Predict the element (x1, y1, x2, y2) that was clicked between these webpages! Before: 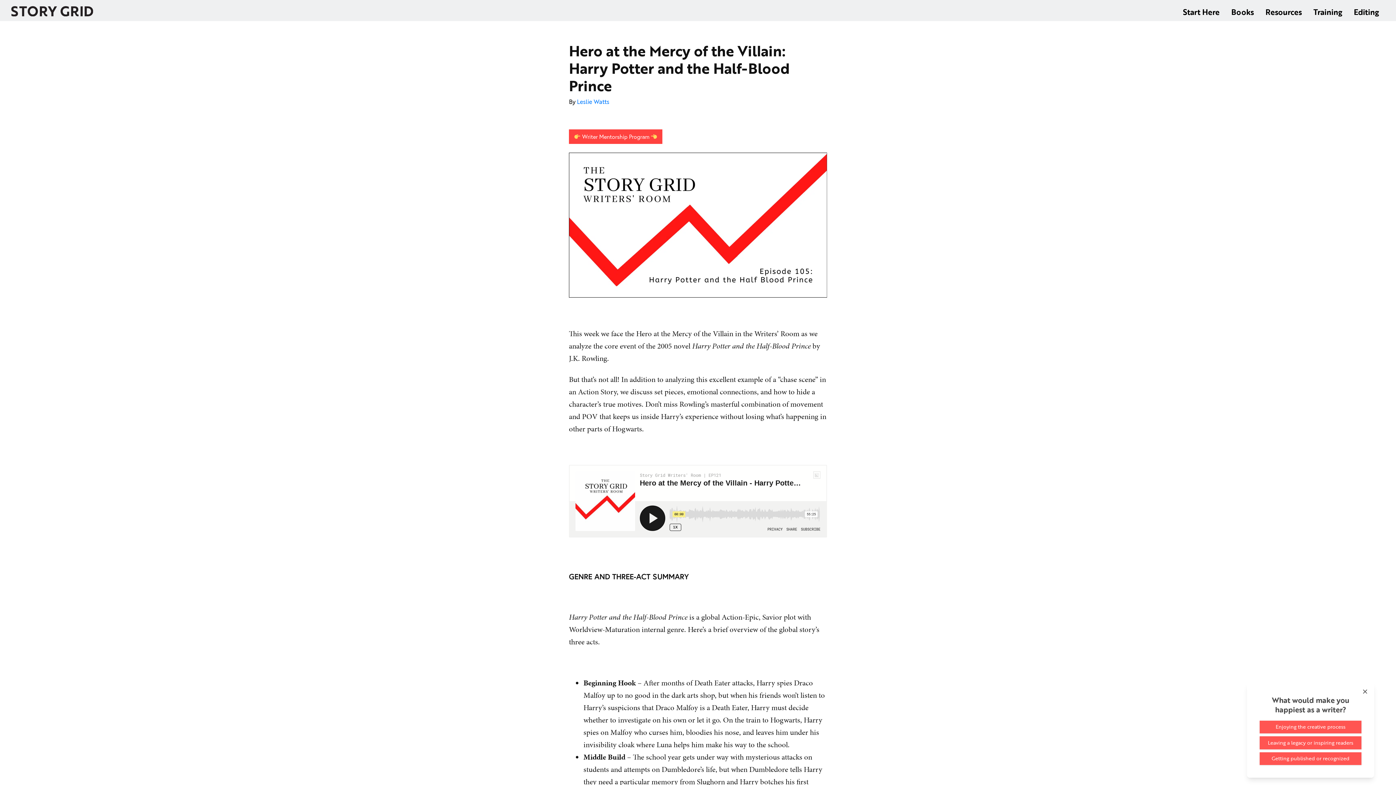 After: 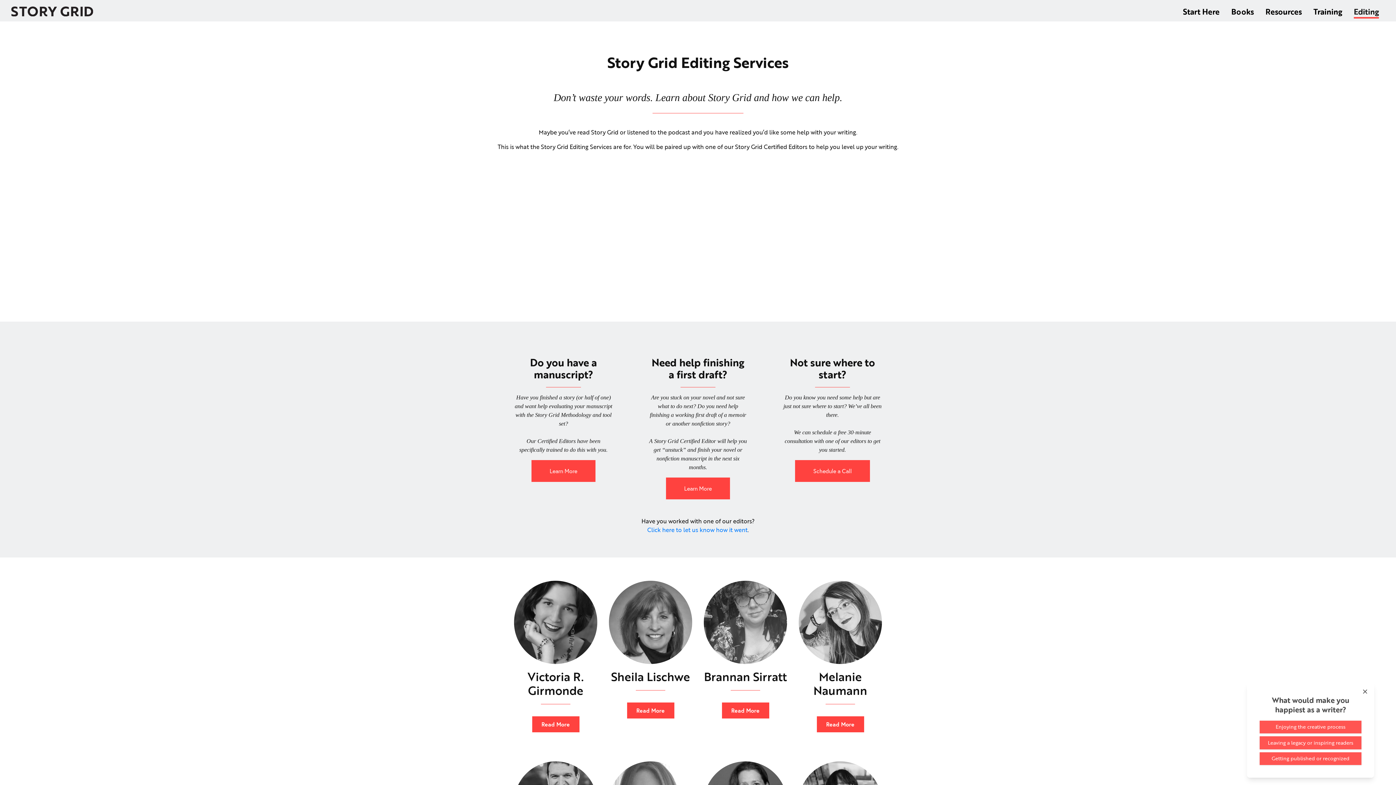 Action: label: Editing bbox: (1354, 3, 1379, 17)